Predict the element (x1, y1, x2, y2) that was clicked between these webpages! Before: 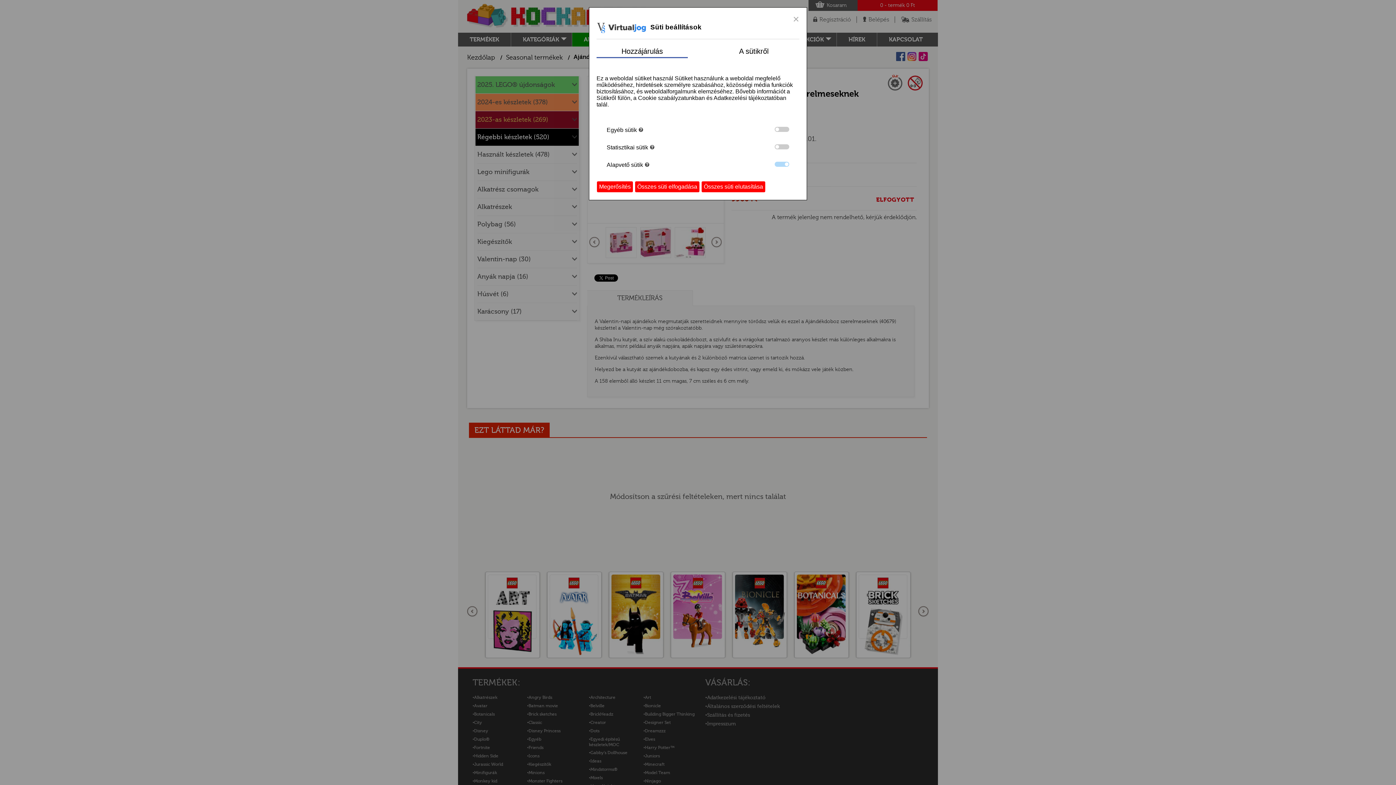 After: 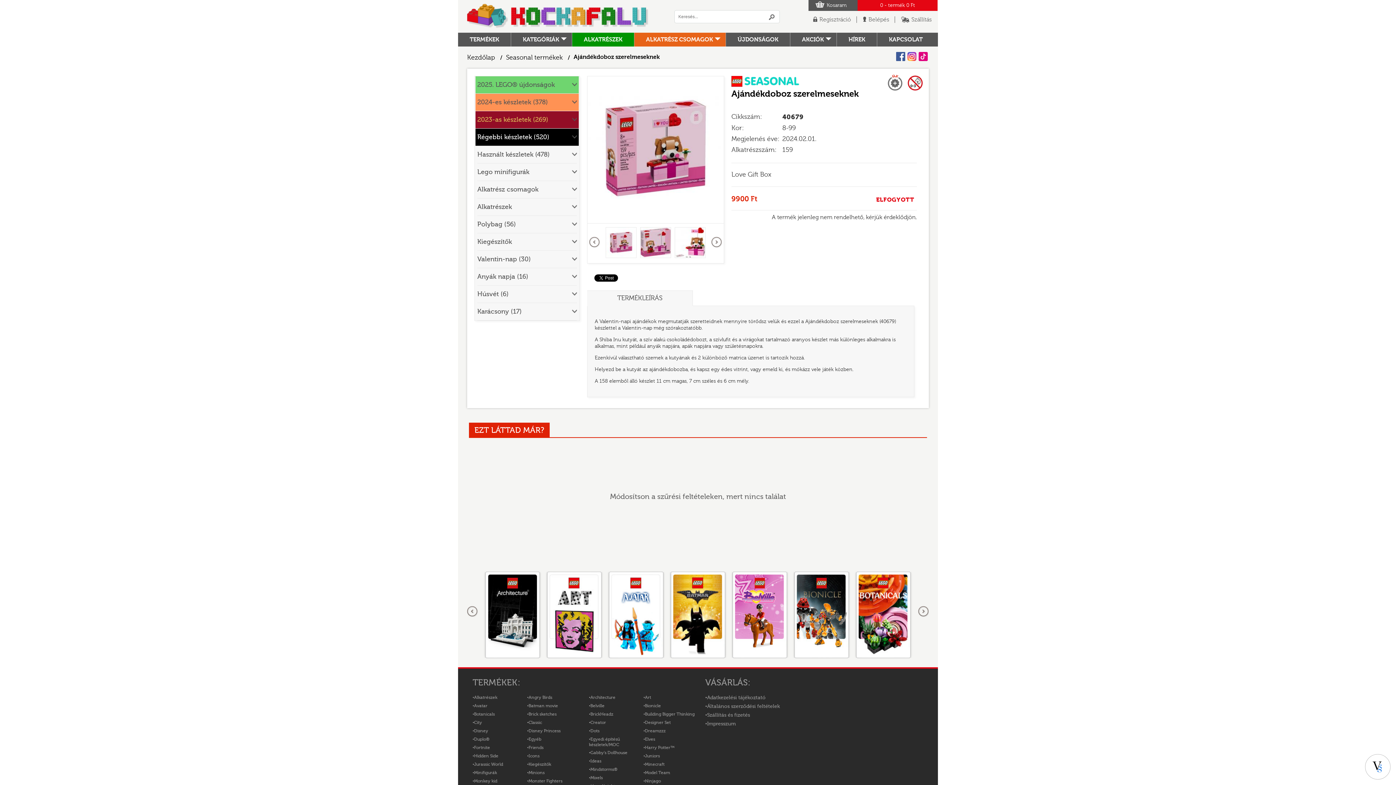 Action: bbox: (634, 181, 700, 192) label: Összes süti elfogadása